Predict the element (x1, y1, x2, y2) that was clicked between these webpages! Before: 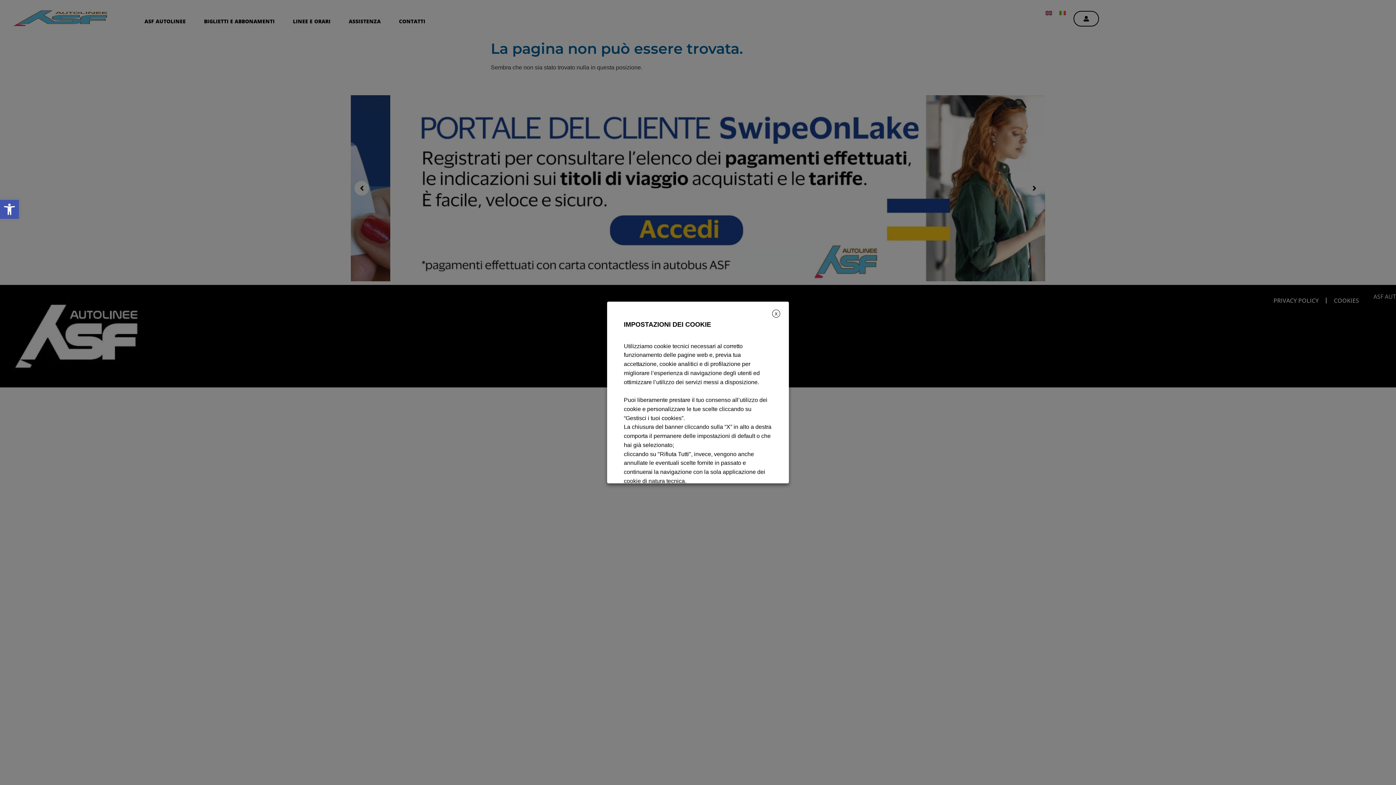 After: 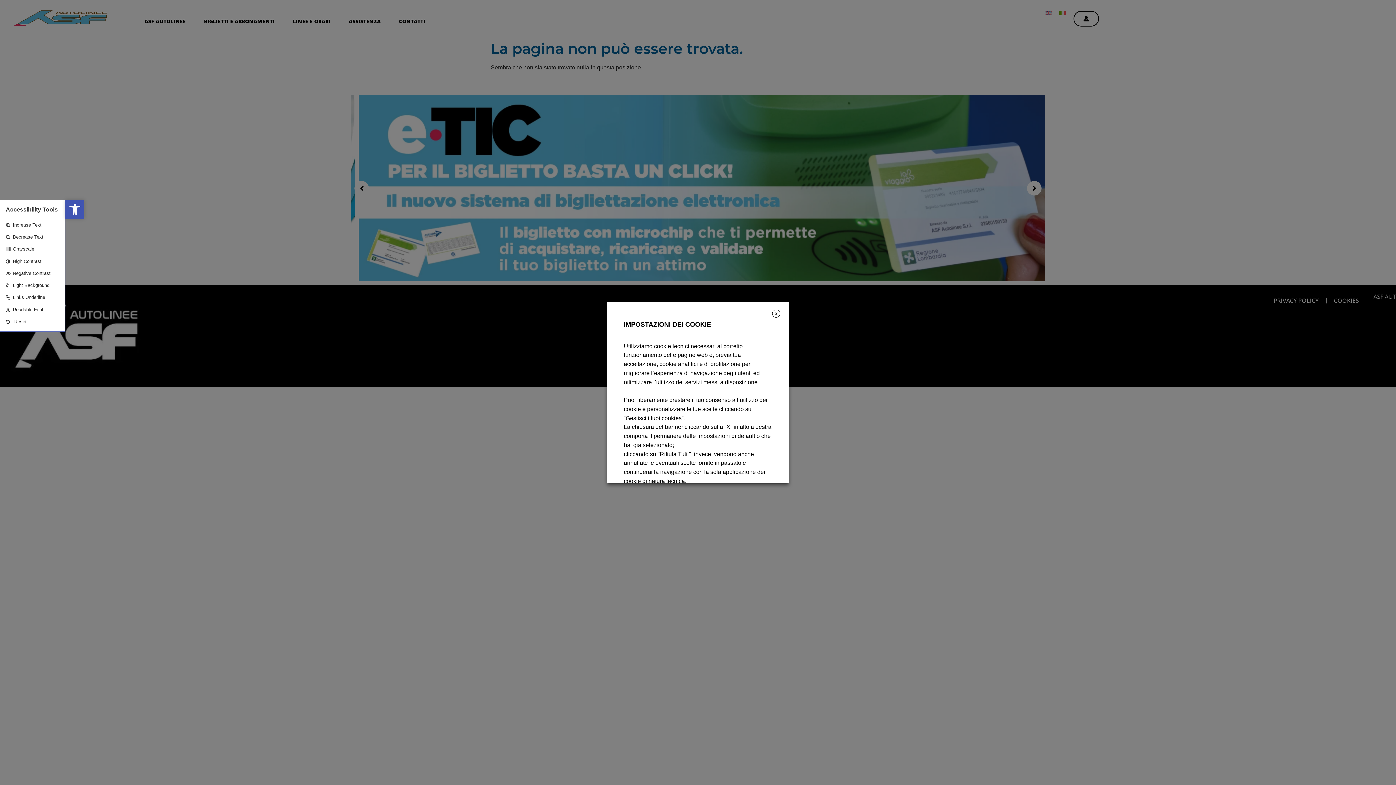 Action: bbox: (0, 200, 18, 218) label: Open toolbar